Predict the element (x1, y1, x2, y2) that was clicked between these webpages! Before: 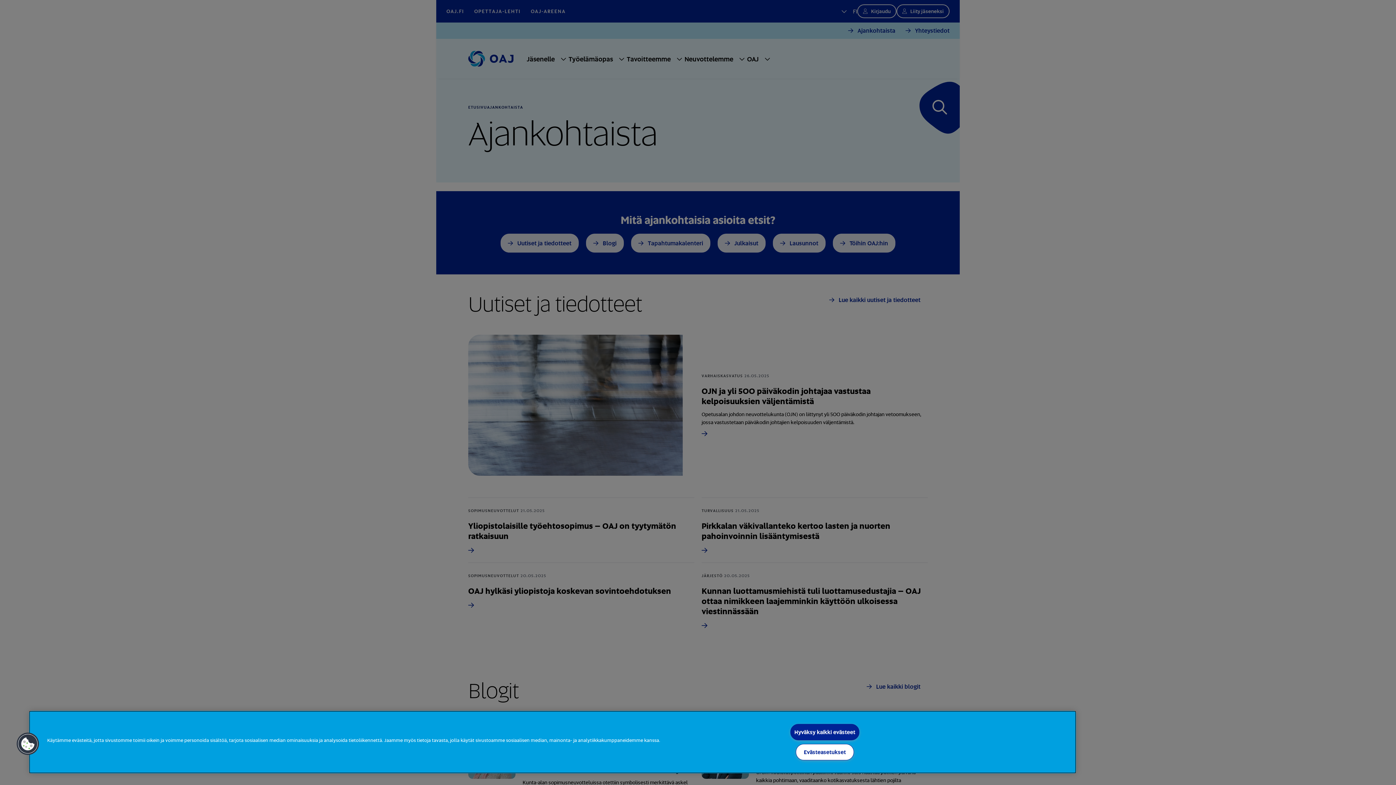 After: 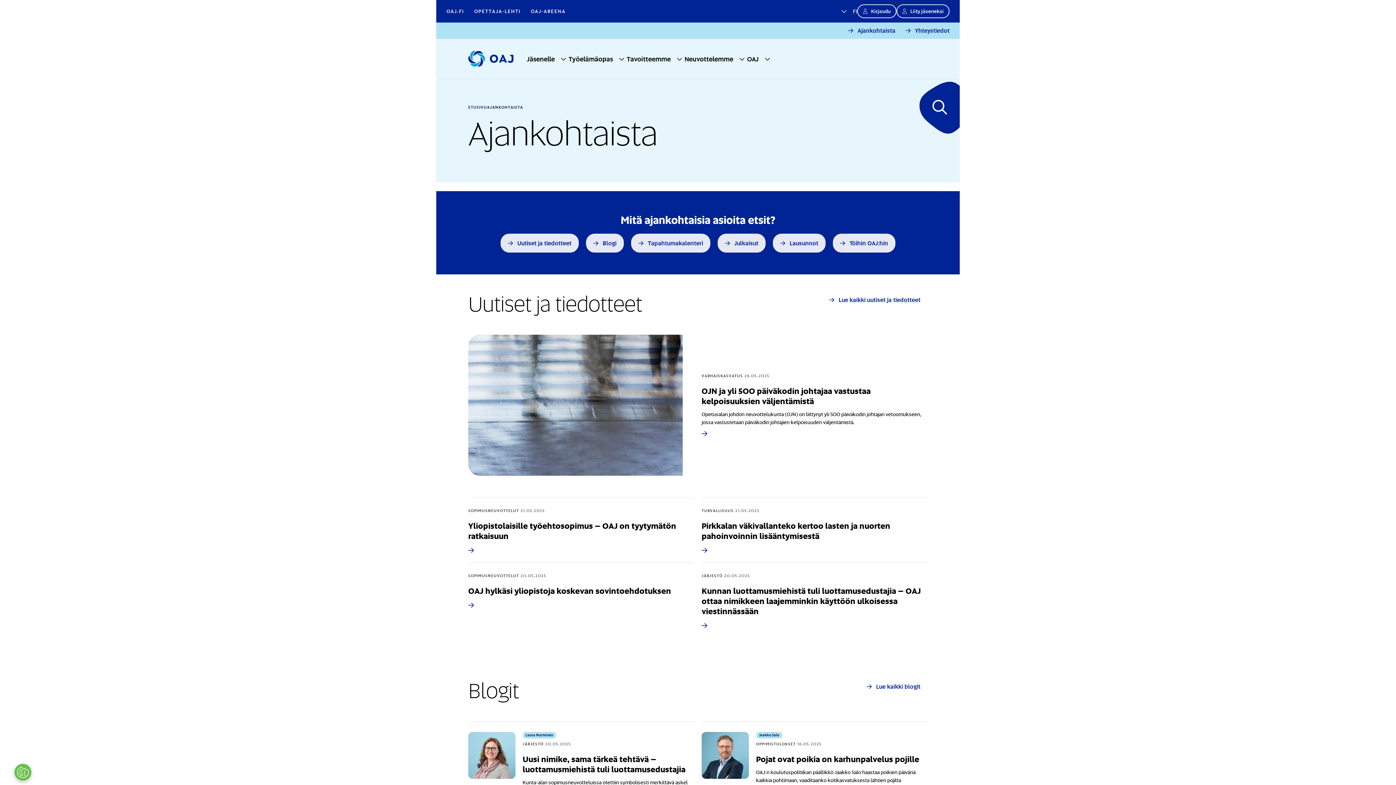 Action: label: Hyväksy kaikki evästeet bbox: (790, 724, 859, 740)